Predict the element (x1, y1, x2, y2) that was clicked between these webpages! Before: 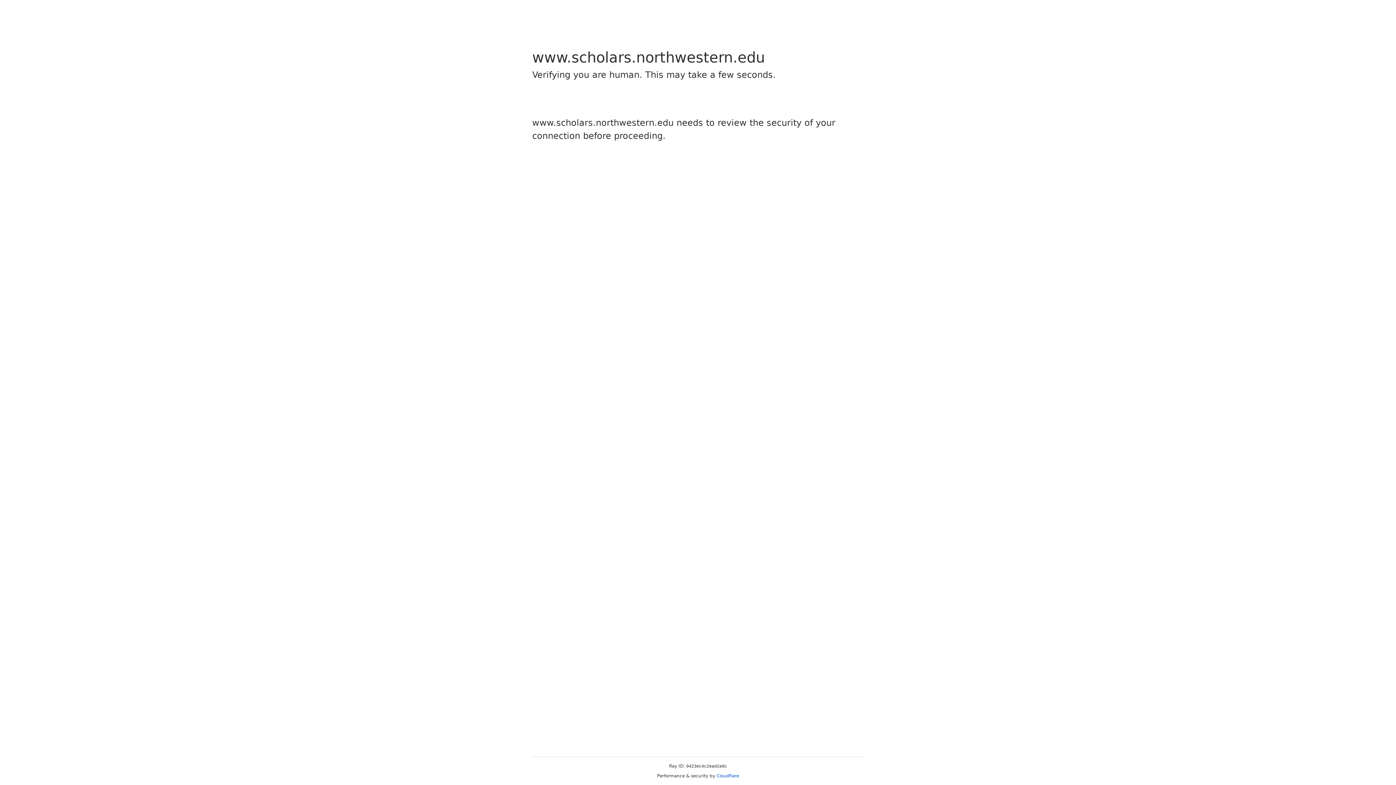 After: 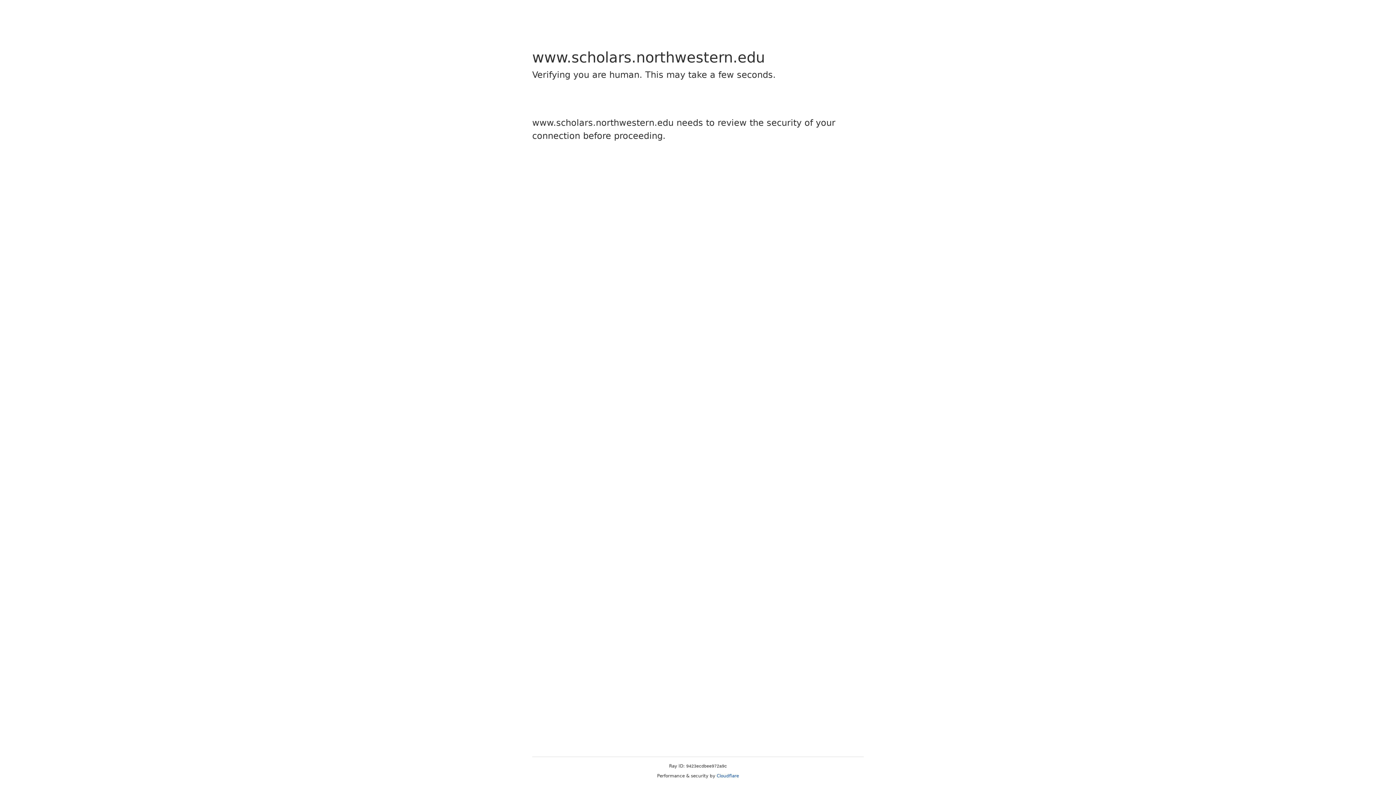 Action: label: Cloudflare bbox: (716, 773, 739, 778)